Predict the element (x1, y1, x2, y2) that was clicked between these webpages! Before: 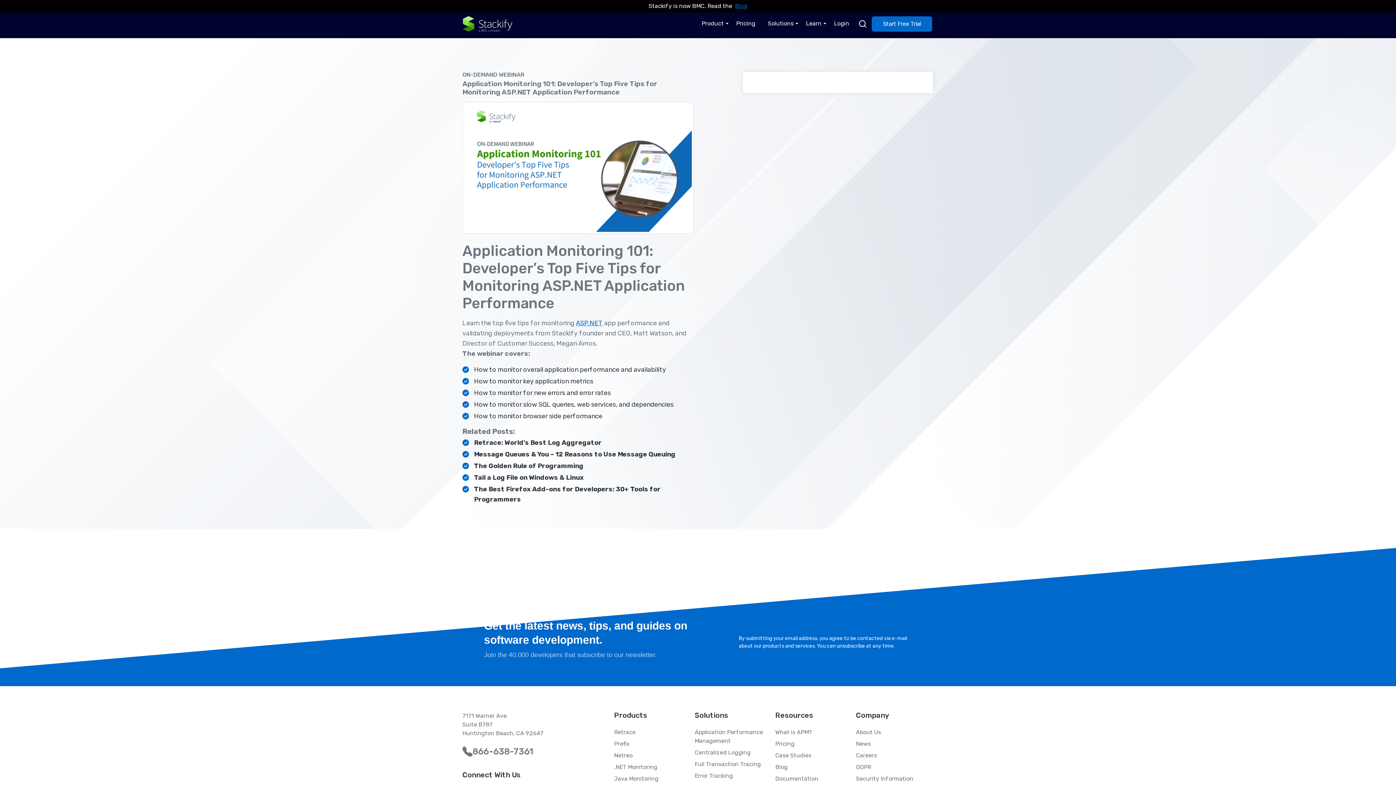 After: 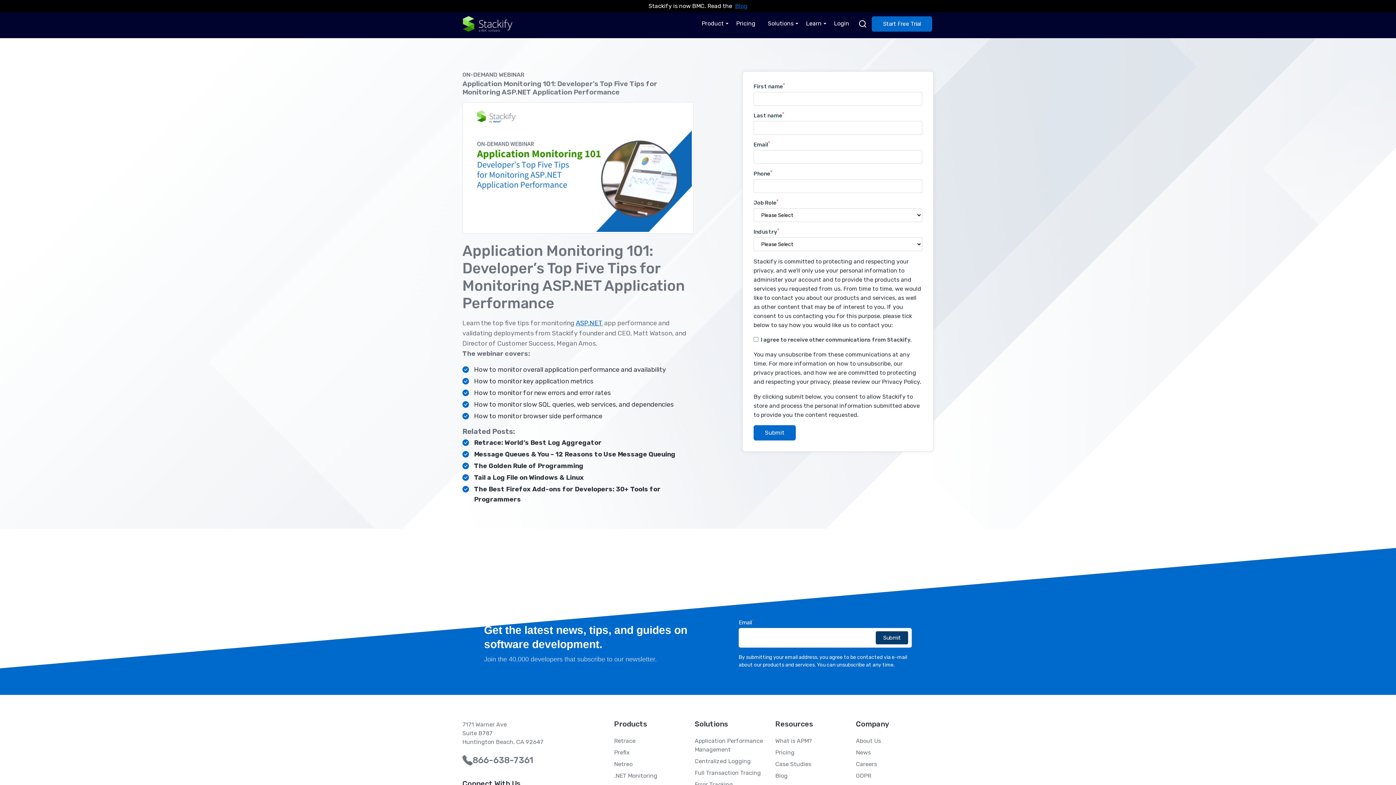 Action: bbox: (472, 746, 533, 757) label: 866-638-7361